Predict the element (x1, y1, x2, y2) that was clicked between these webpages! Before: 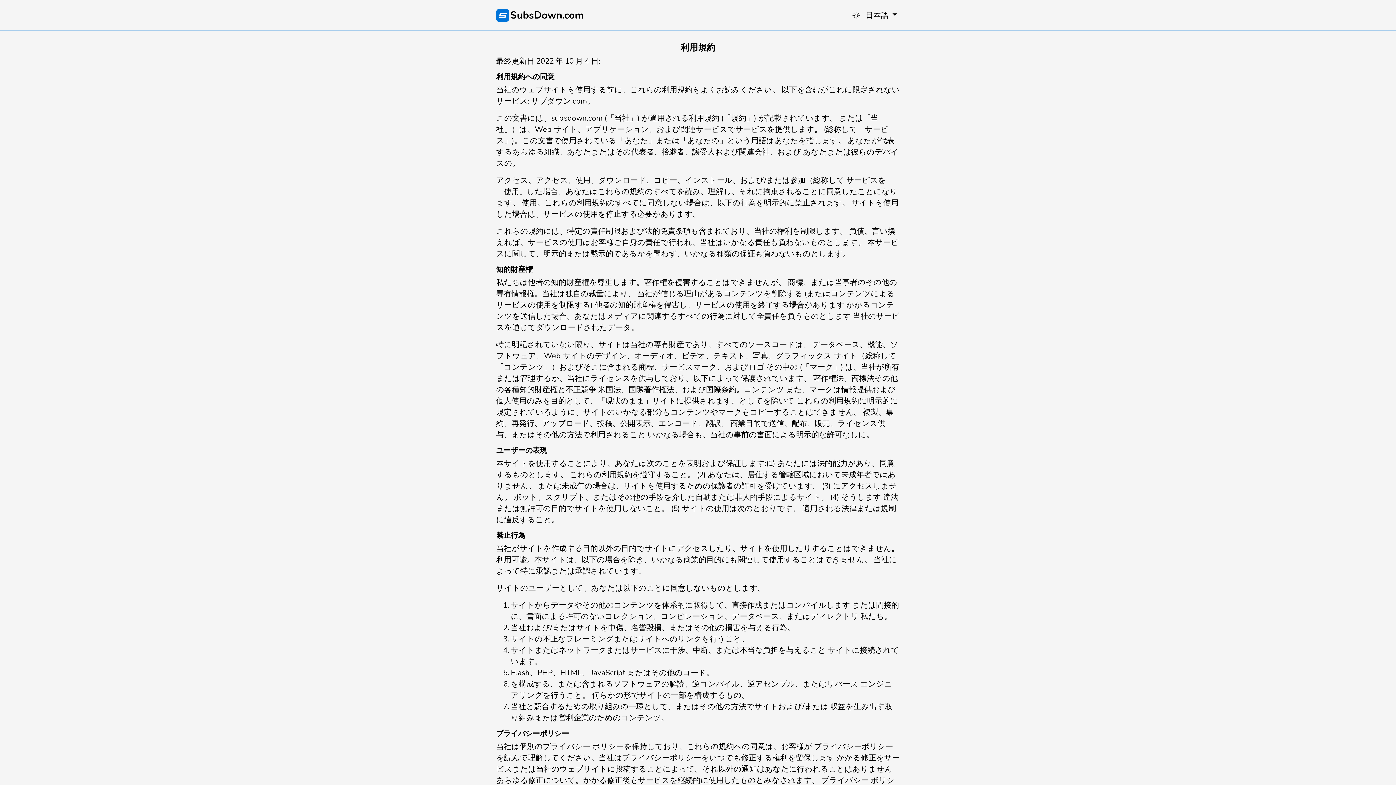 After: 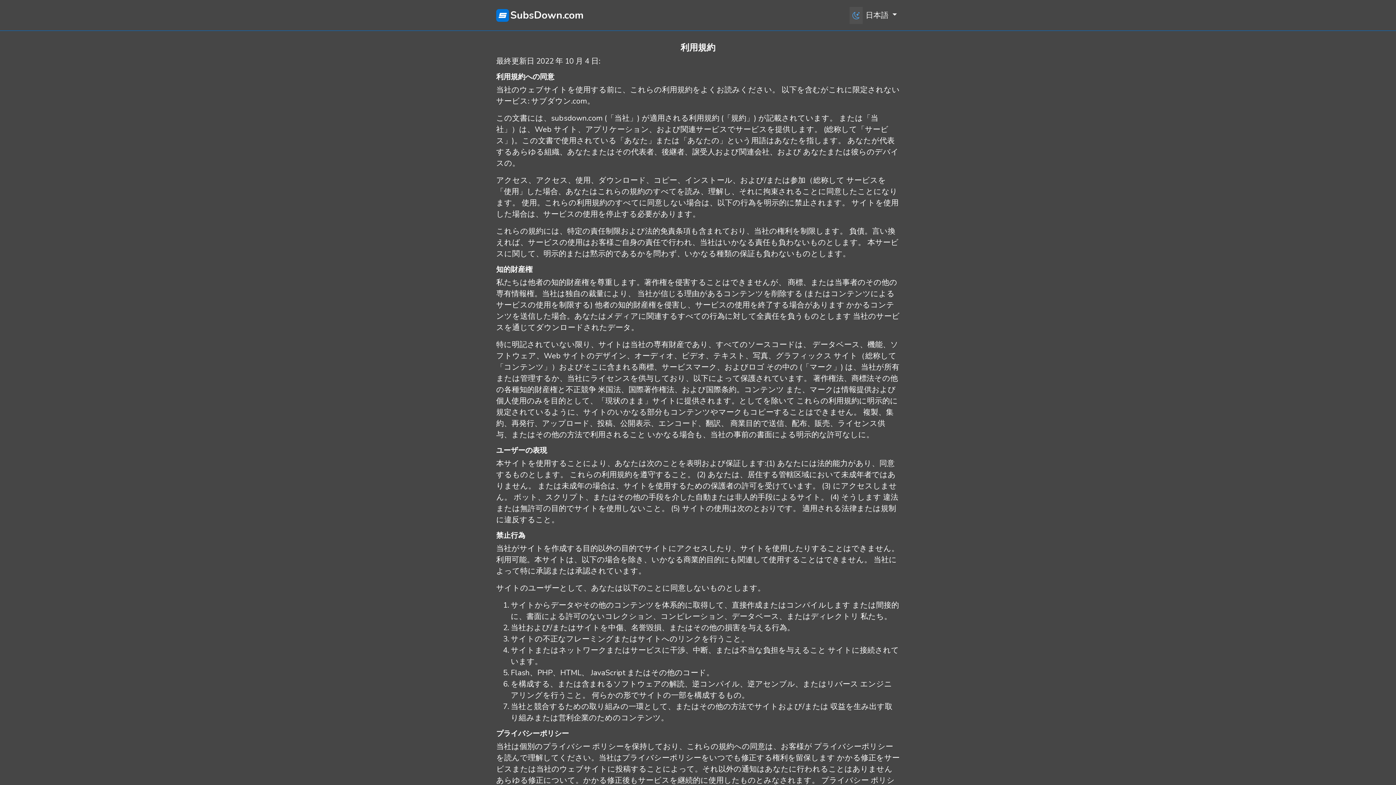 Action: bbox: (849, 6, 862, 23)